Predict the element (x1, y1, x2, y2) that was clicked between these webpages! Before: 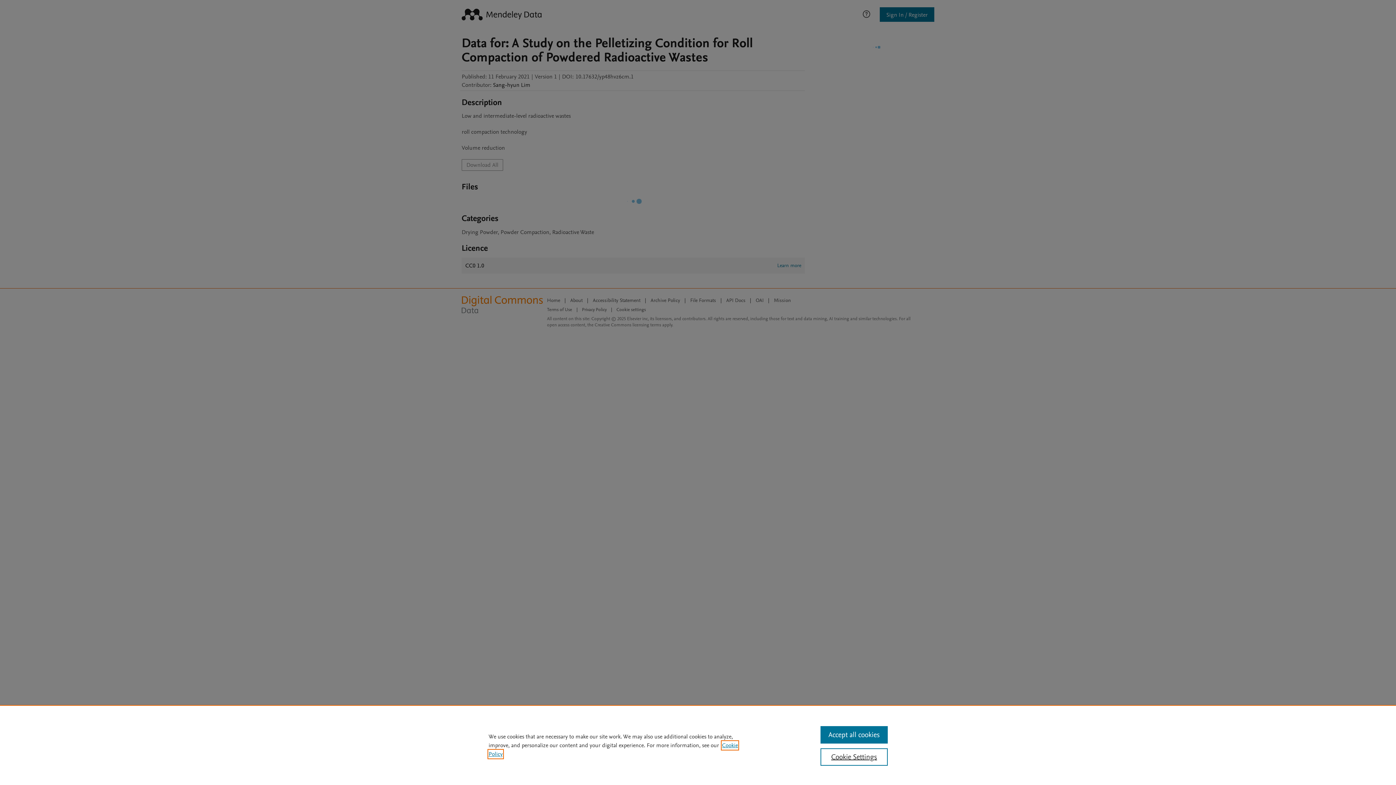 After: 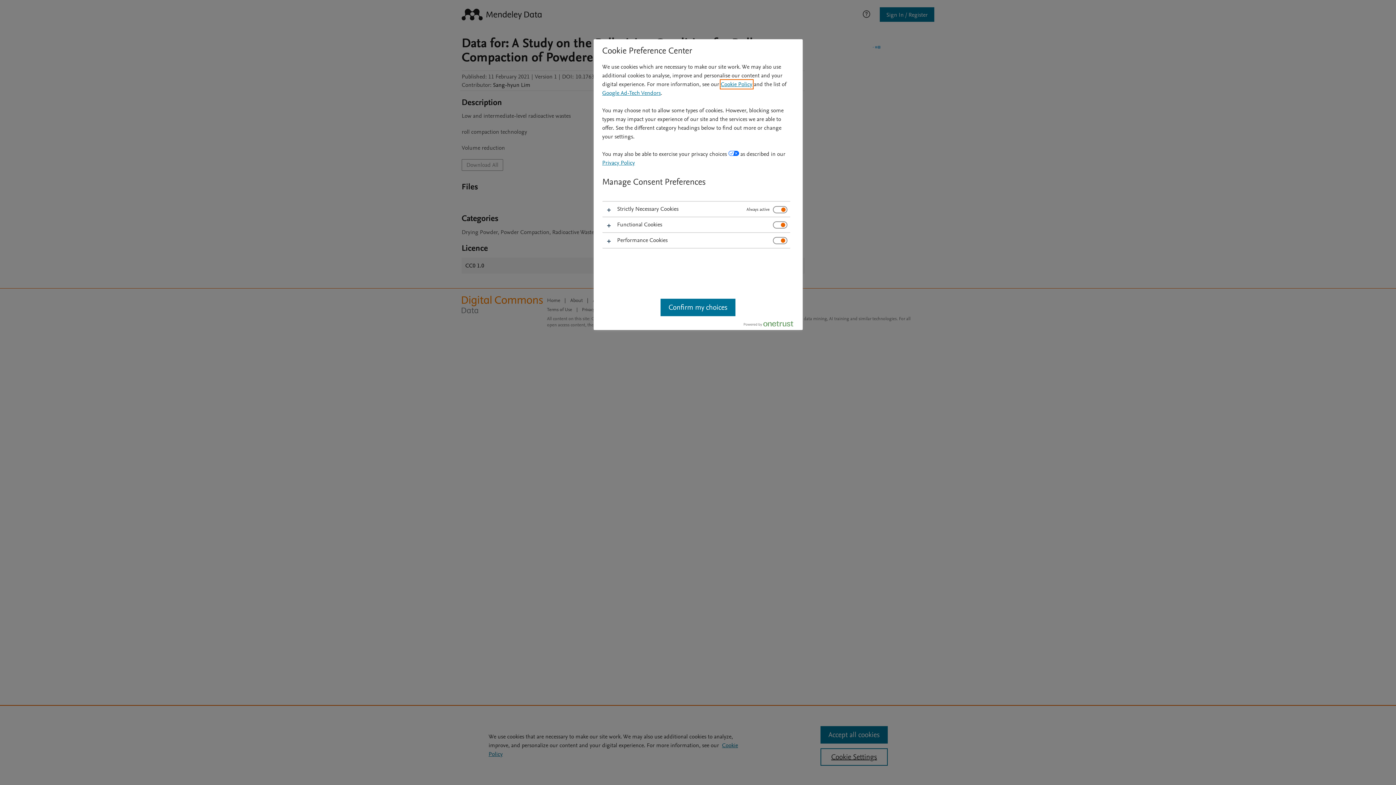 Action: bbox: (820, 748, 887, 766) label: Cookie Settings